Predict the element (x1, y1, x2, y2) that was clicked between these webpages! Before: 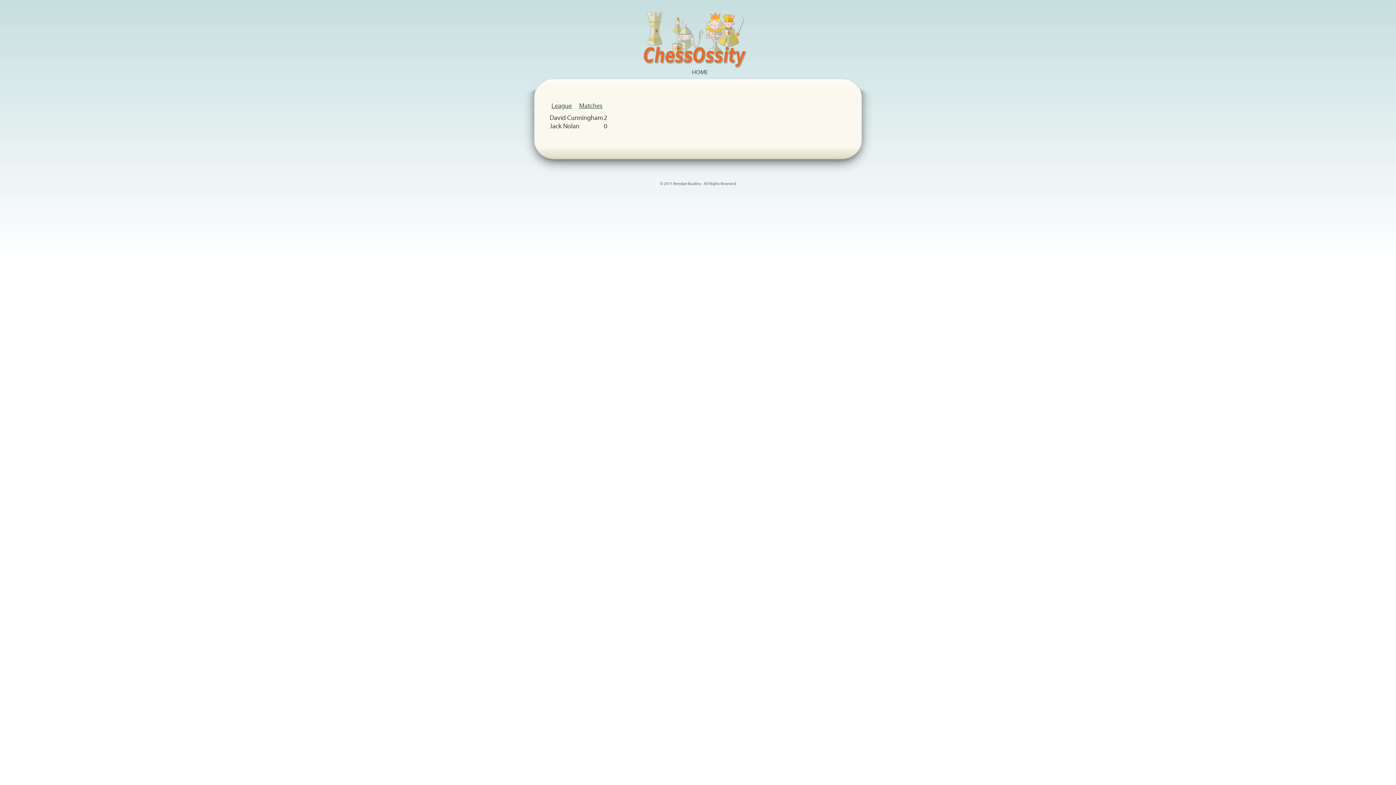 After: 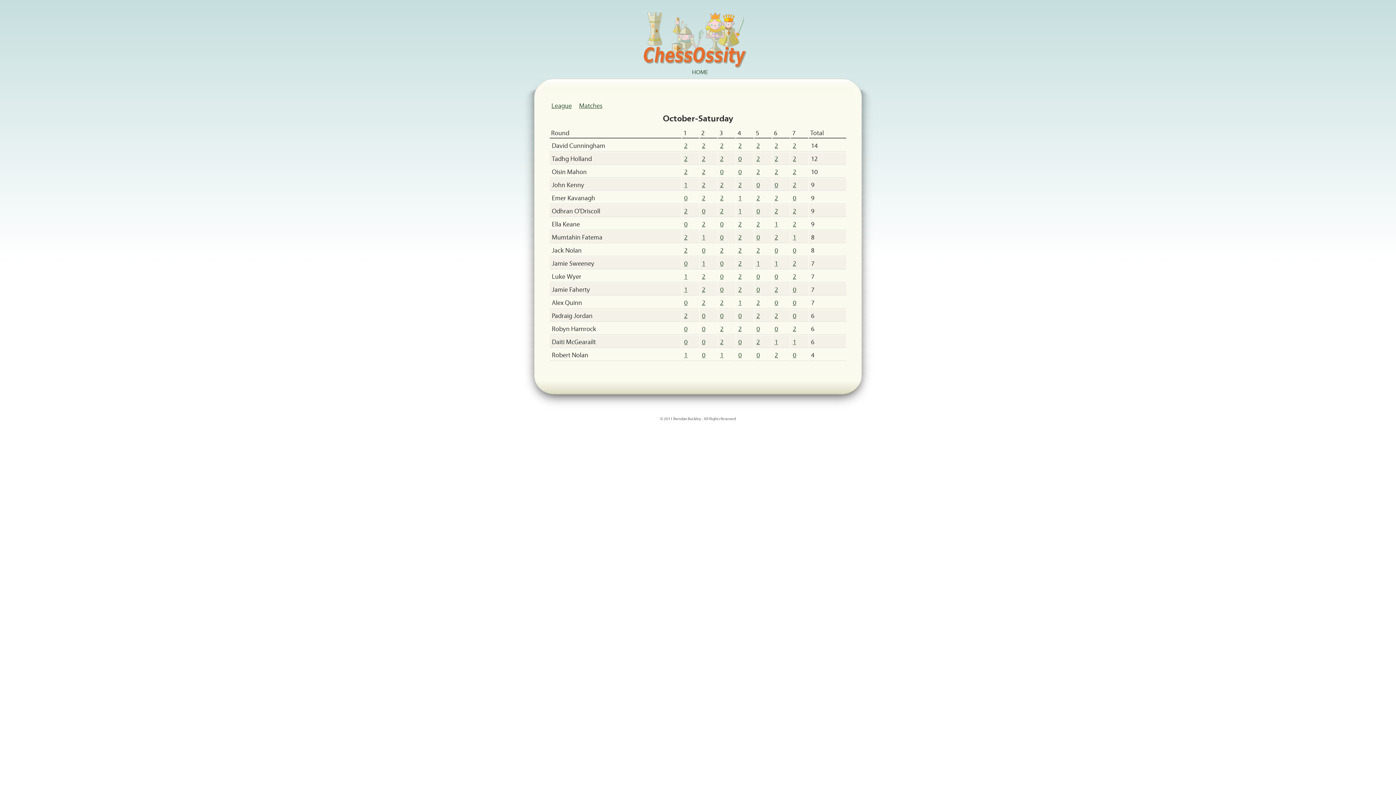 Action: label: League bbox: (549, 101, 574, 109)